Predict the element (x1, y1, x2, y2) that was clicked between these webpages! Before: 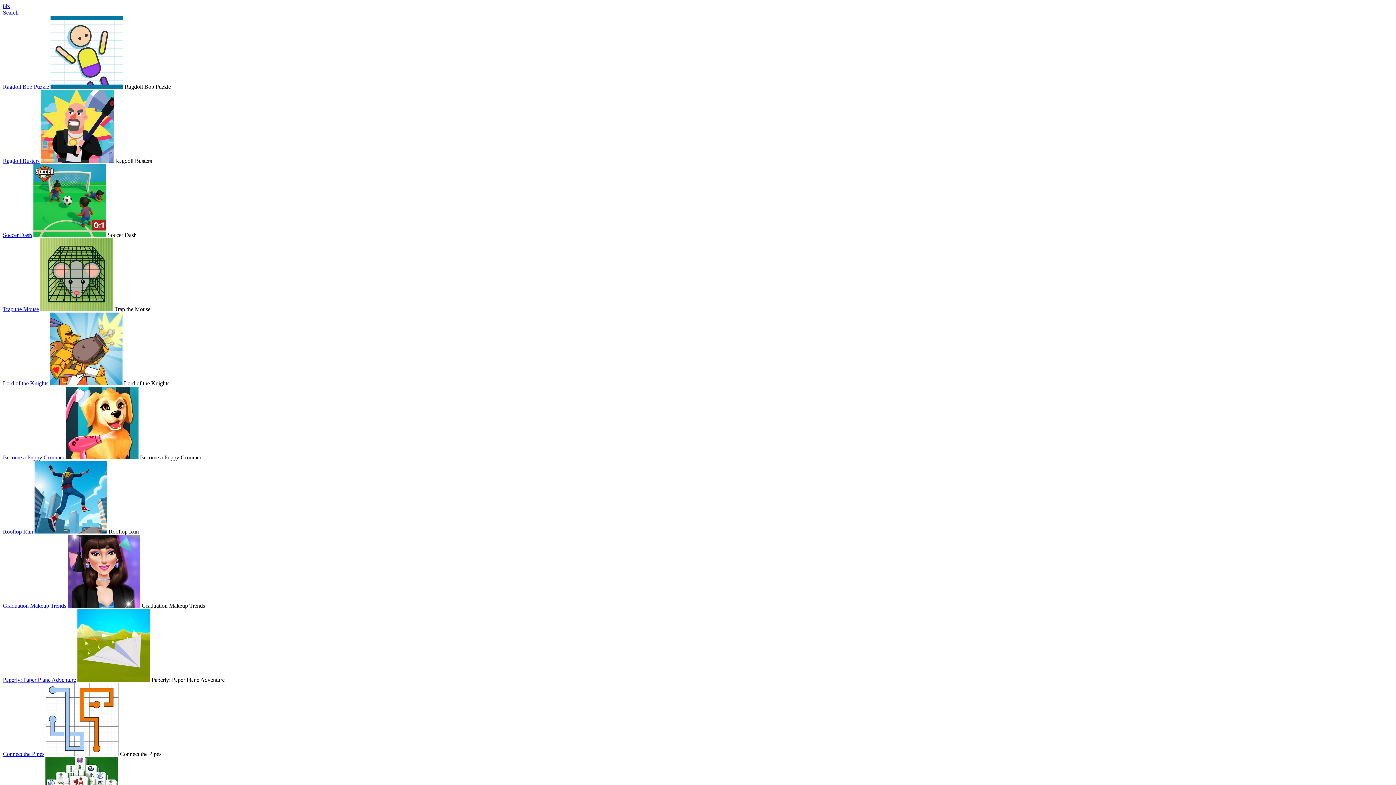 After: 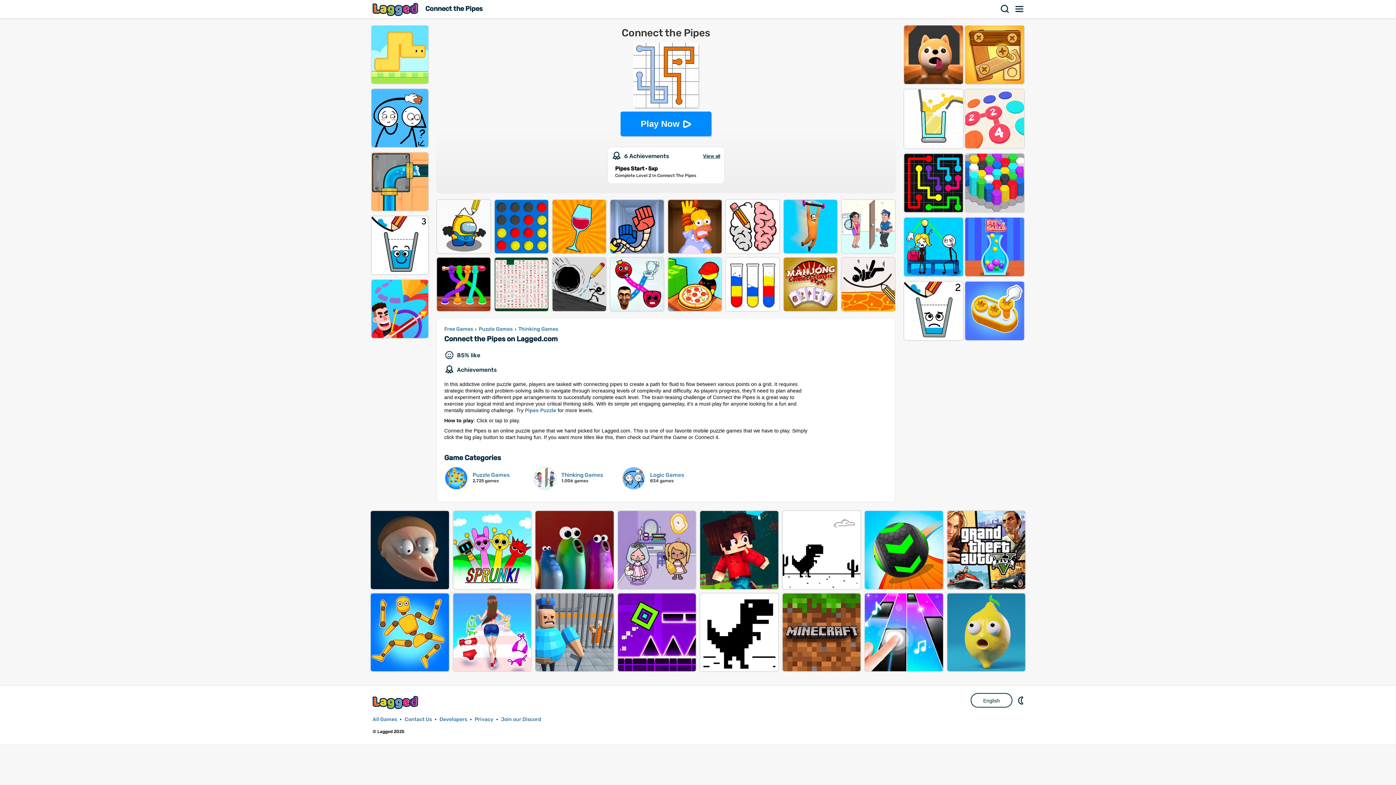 Action: bbox: (2, 751, 44, 757) label: Connect the Pipes